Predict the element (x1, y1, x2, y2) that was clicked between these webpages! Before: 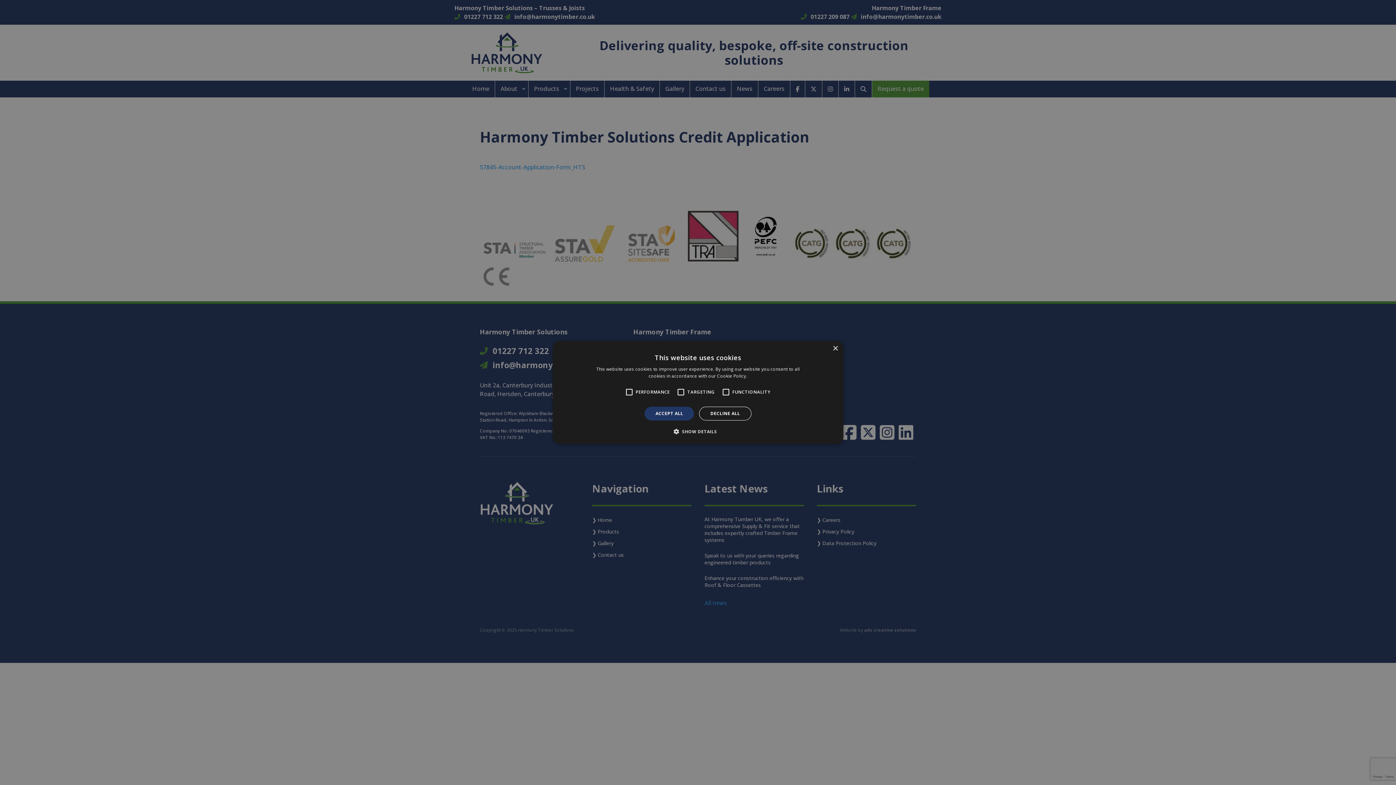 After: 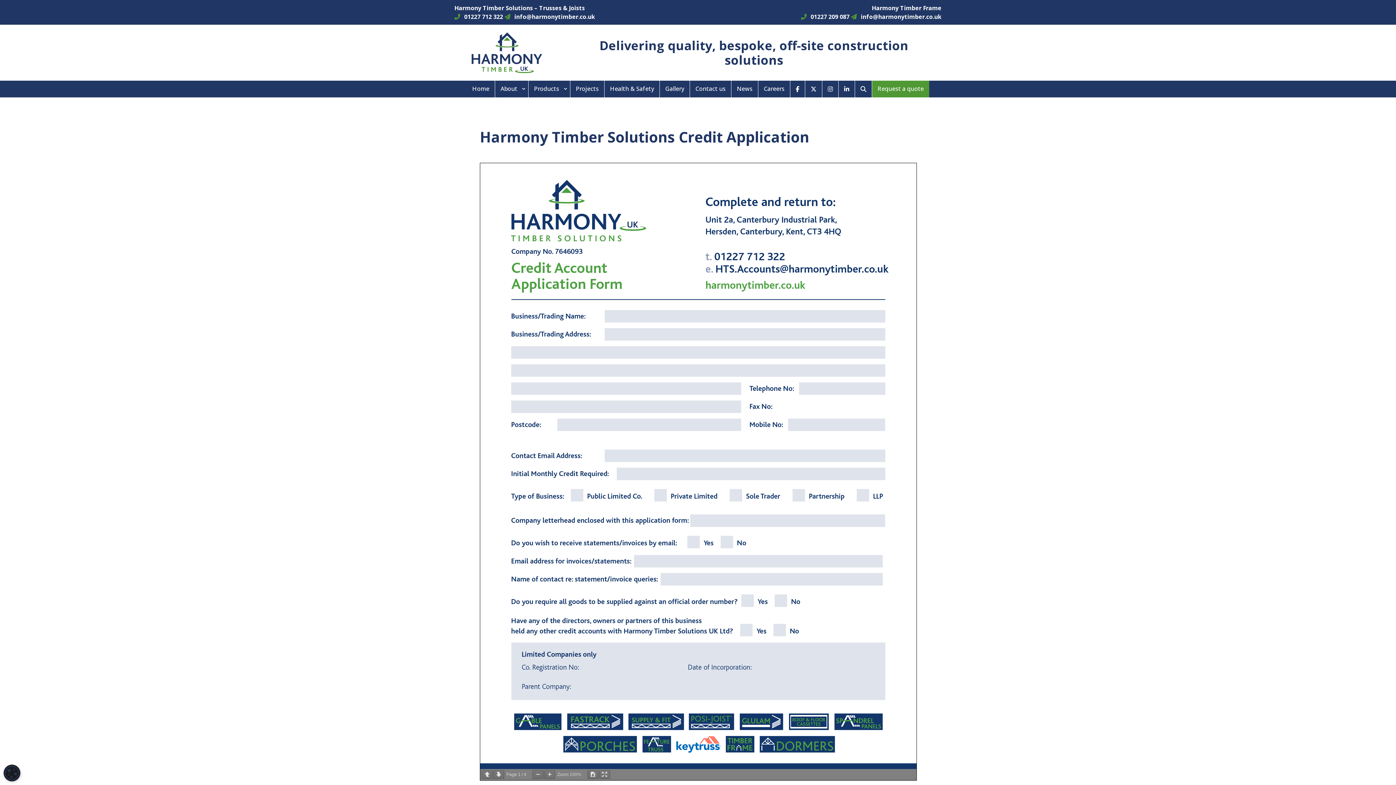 Action: bbox: (832, 346, 838, 351) label: Close